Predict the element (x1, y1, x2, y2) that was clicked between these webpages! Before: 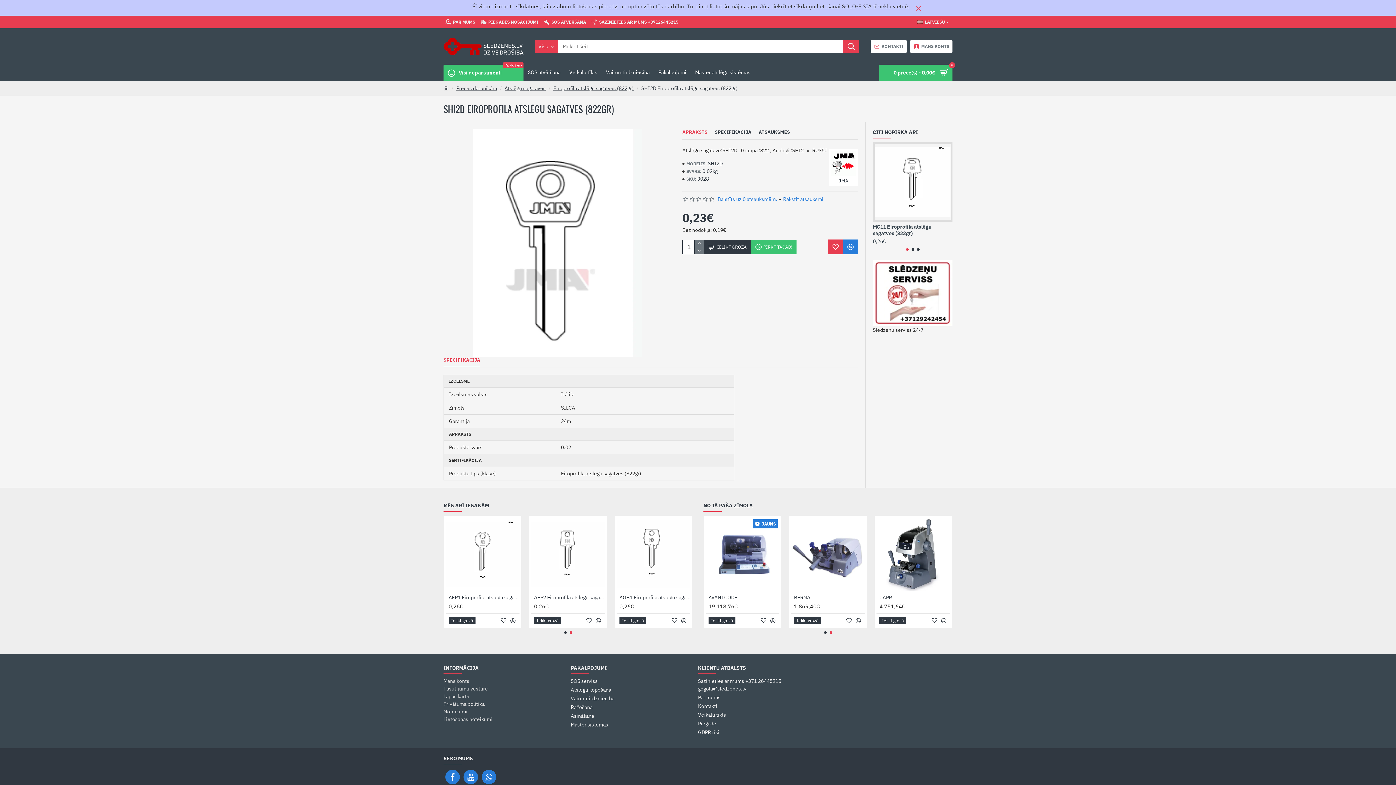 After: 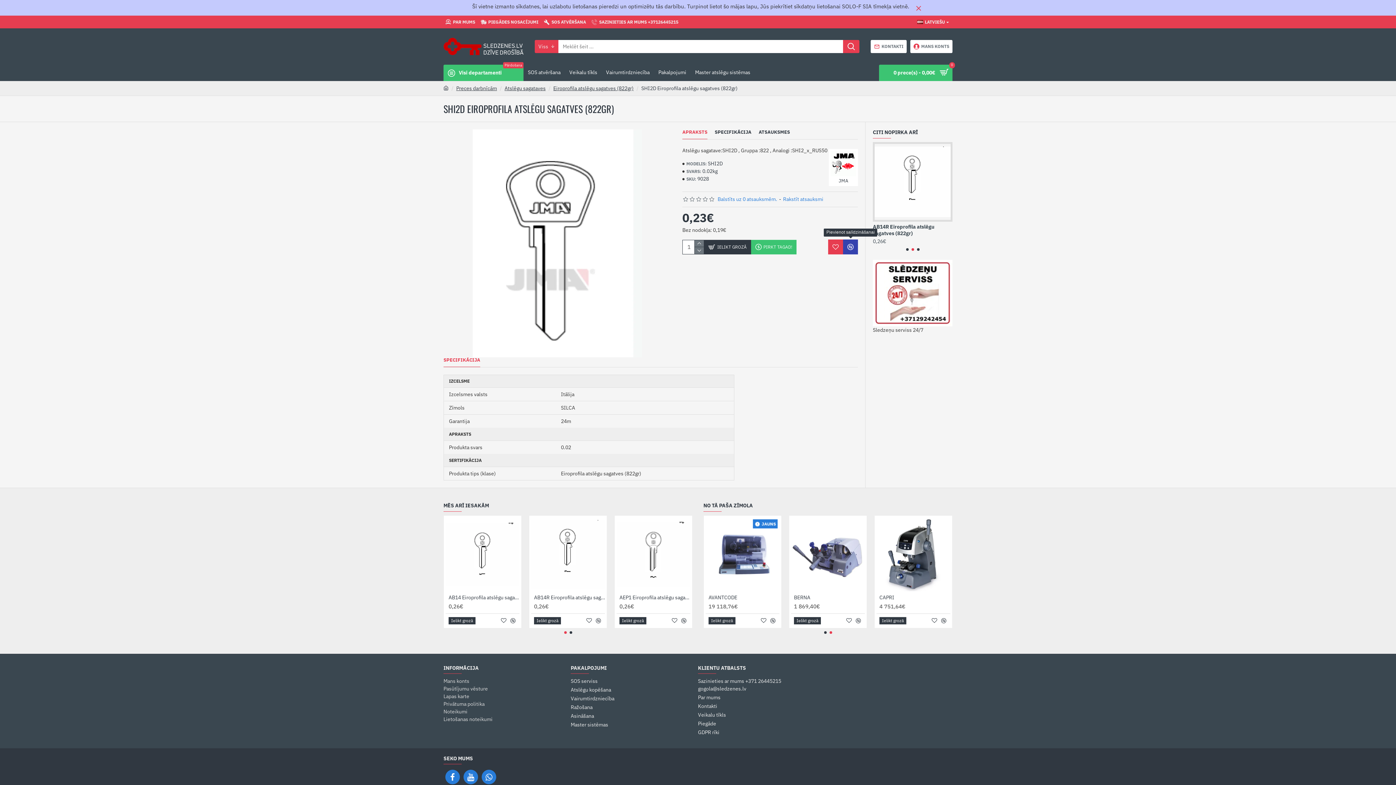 Action: bbox: (843, 239, 858, 254)